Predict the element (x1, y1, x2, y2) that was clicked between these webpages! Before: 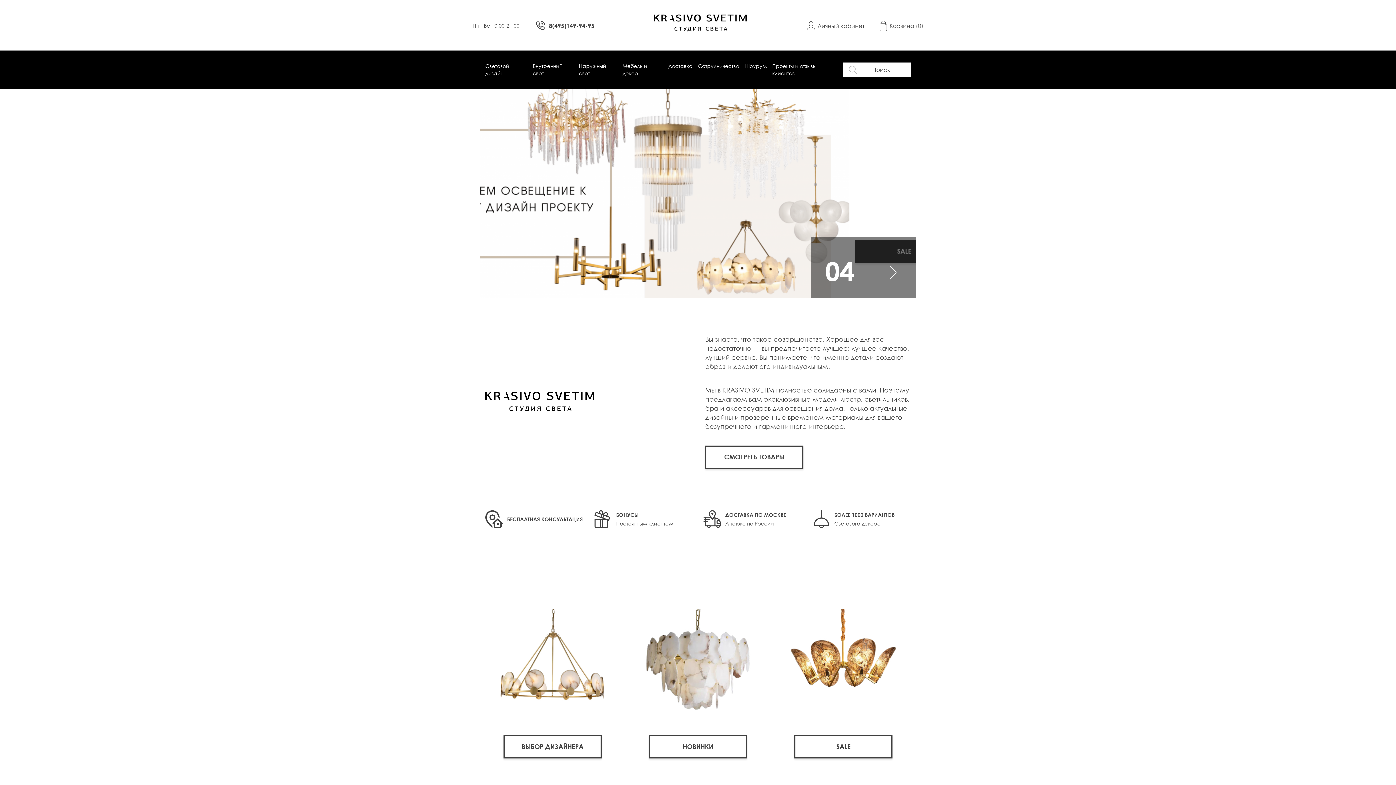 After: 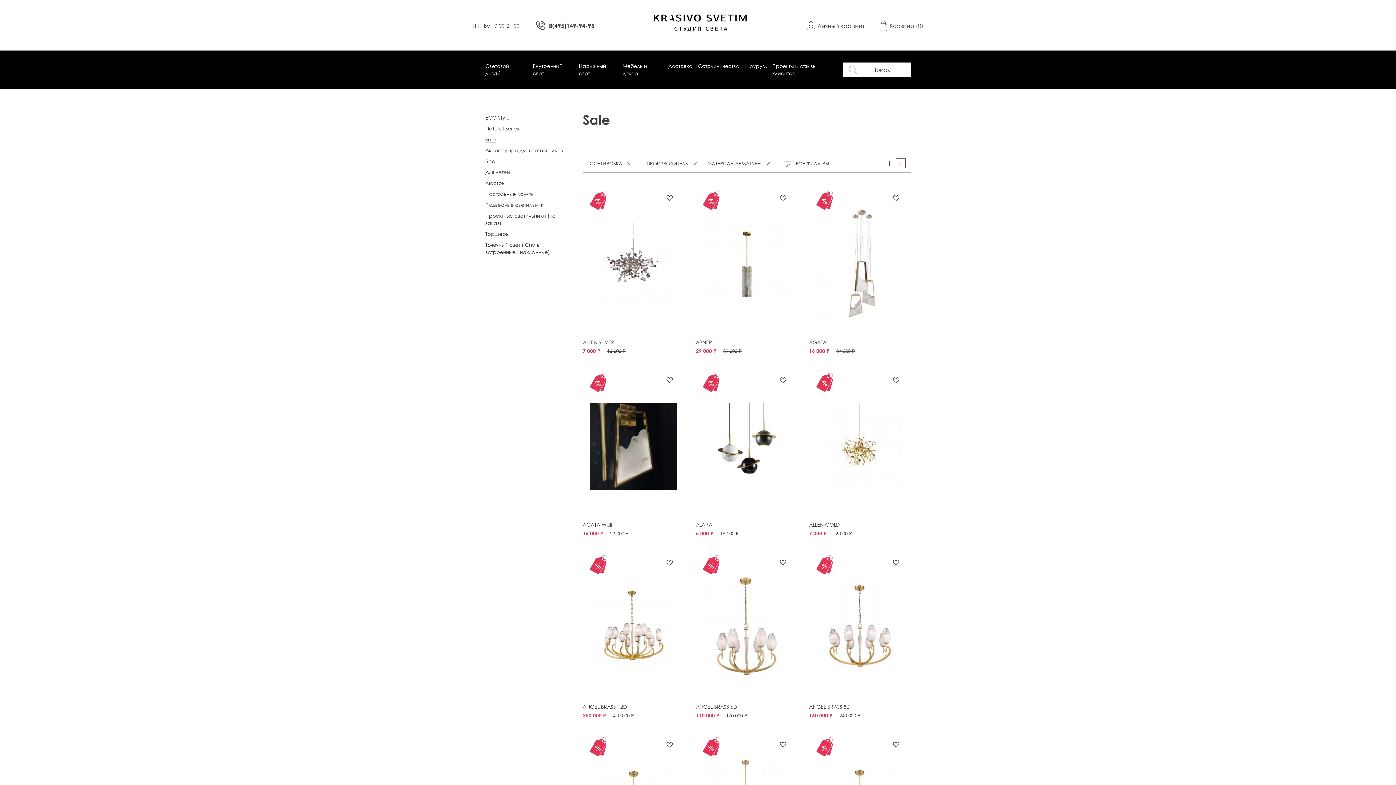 Action: bbox: (794, 735, 892, 758) label: SALE